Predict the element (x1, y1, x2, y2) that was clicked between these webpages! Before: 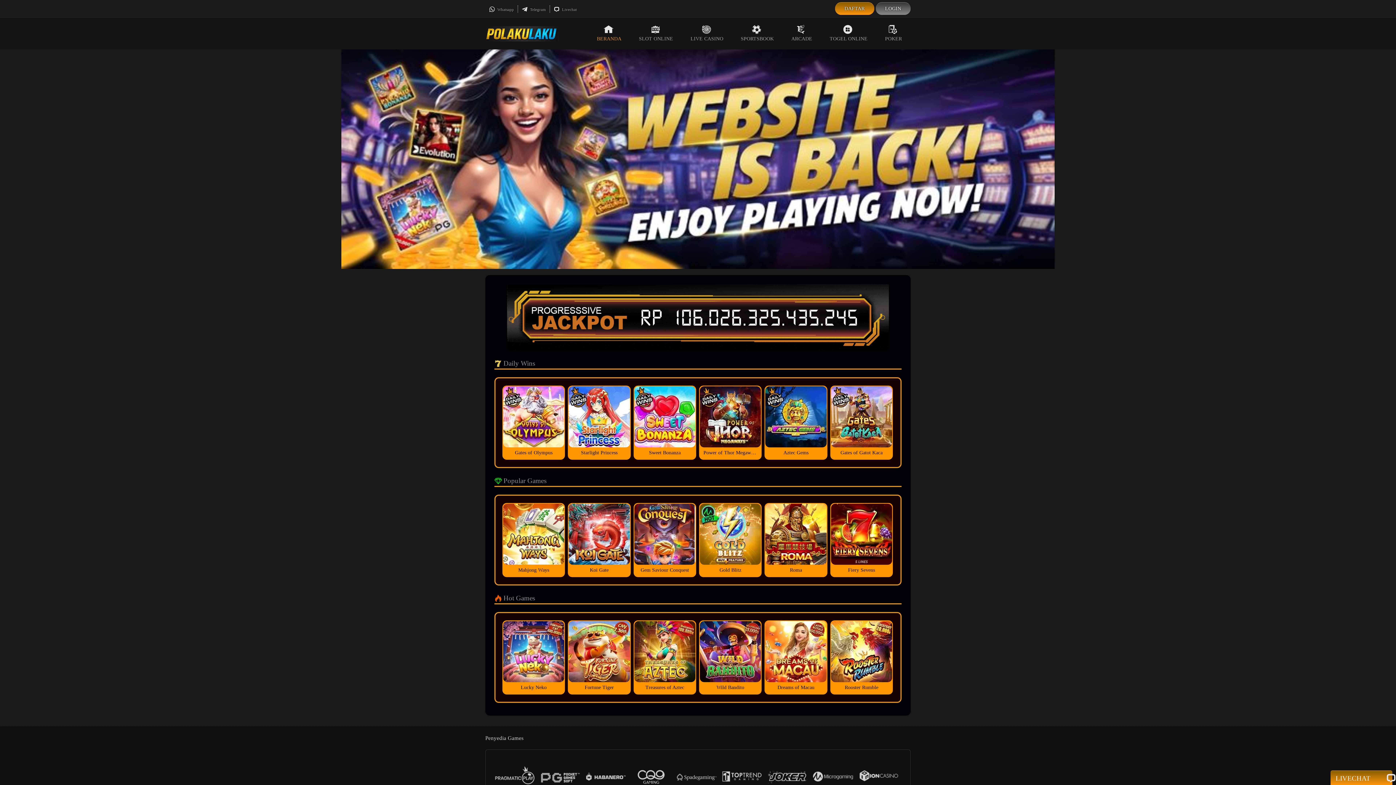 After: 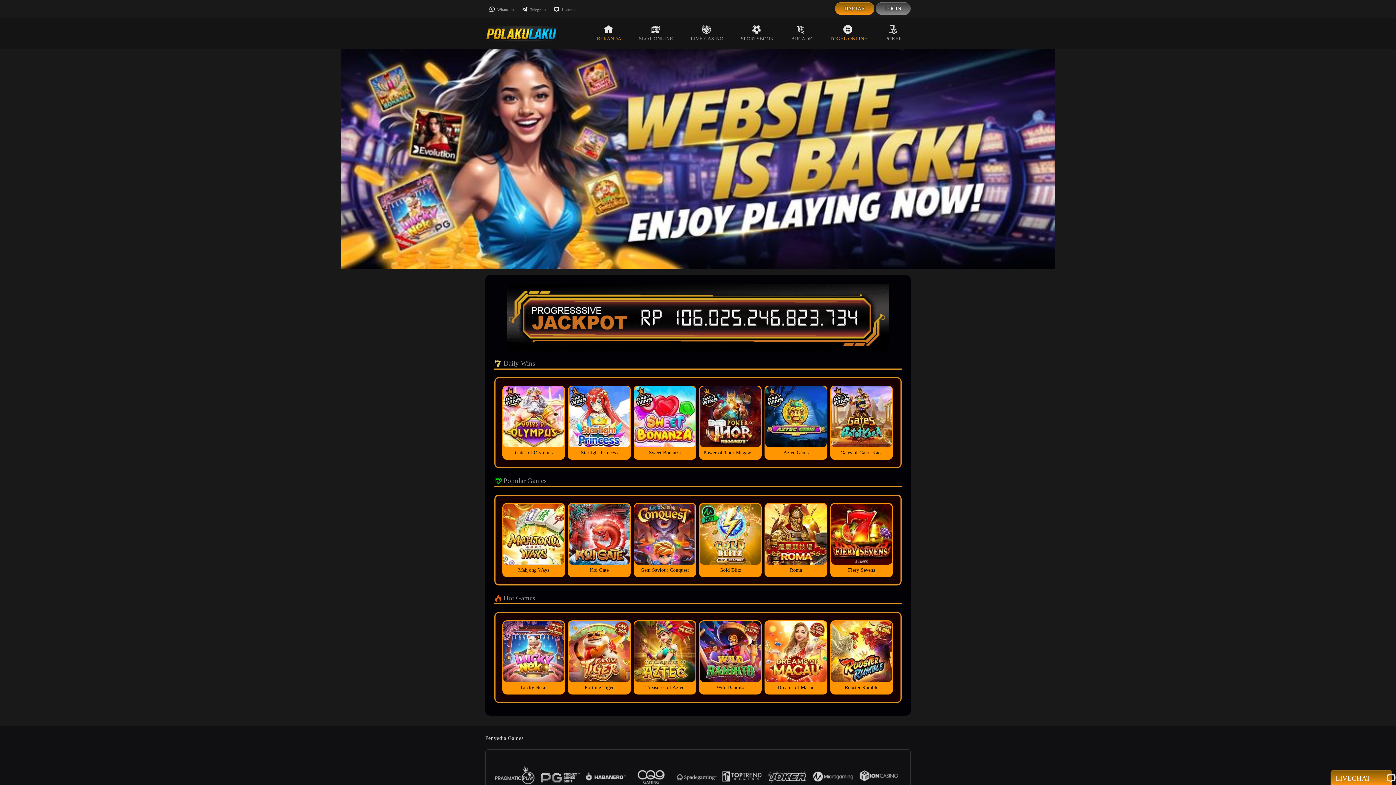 Action: bbox: (821, 17, 876, 49) label: TOGEL ONLINE